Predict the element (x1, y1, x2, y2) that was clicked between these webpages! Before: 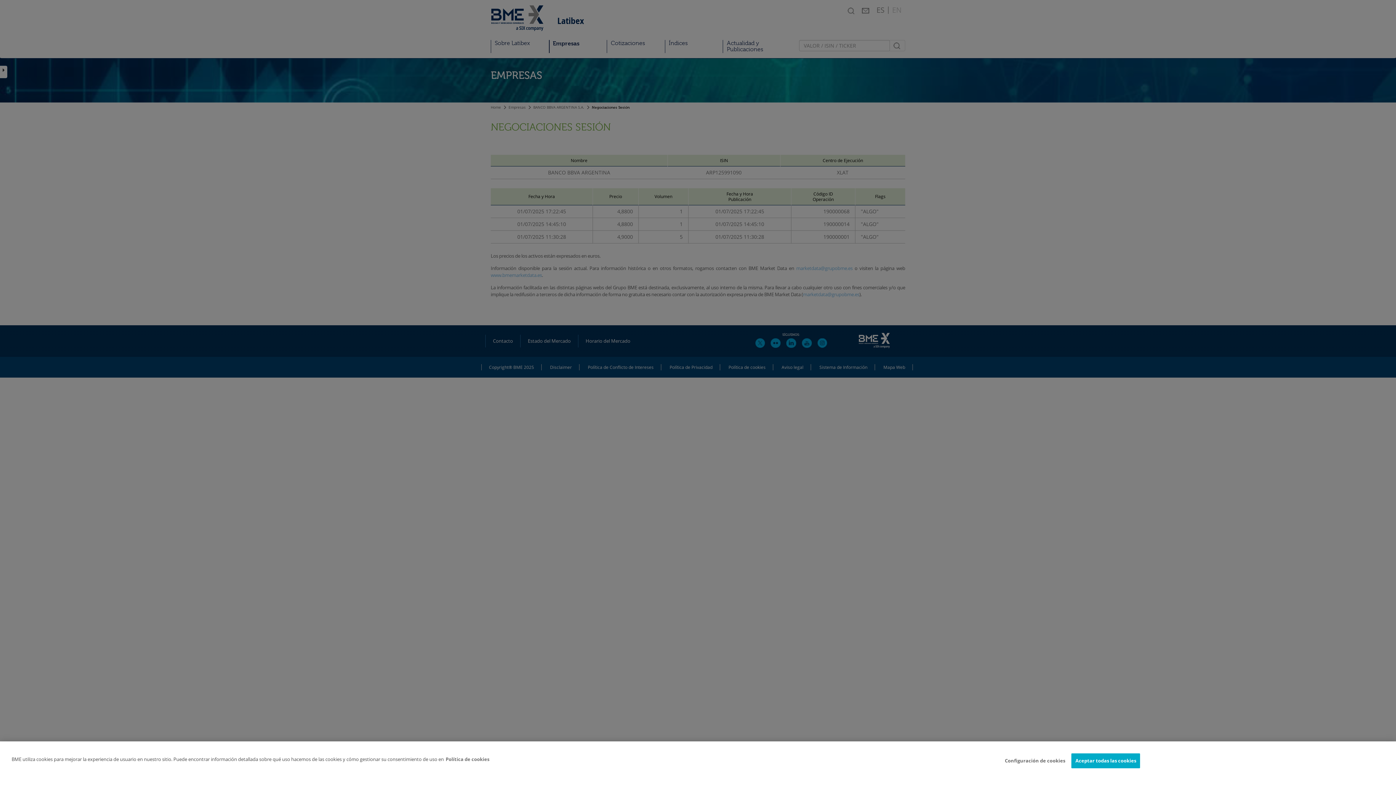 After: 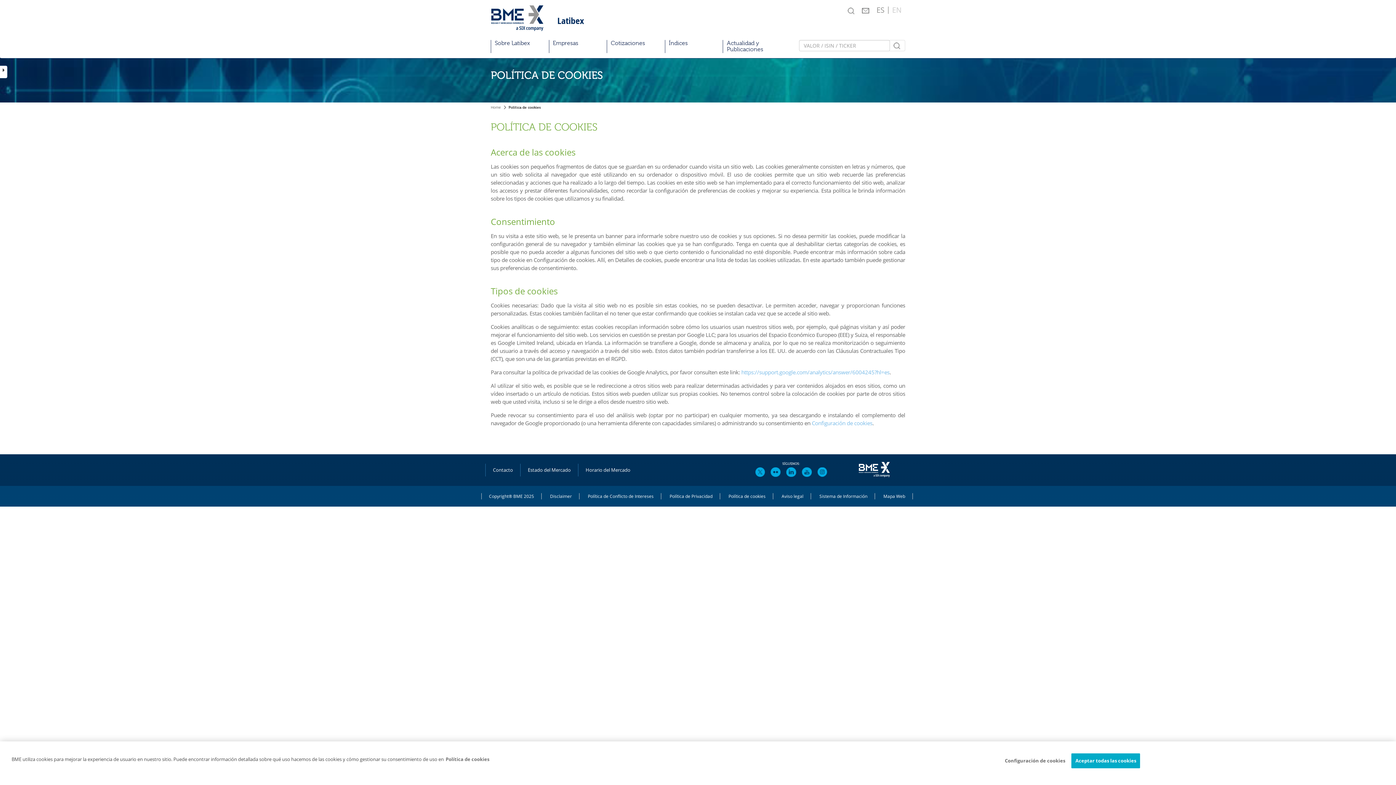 Action: label: Más información sobre su privacidad bbox: (445, 756, 489, 762)